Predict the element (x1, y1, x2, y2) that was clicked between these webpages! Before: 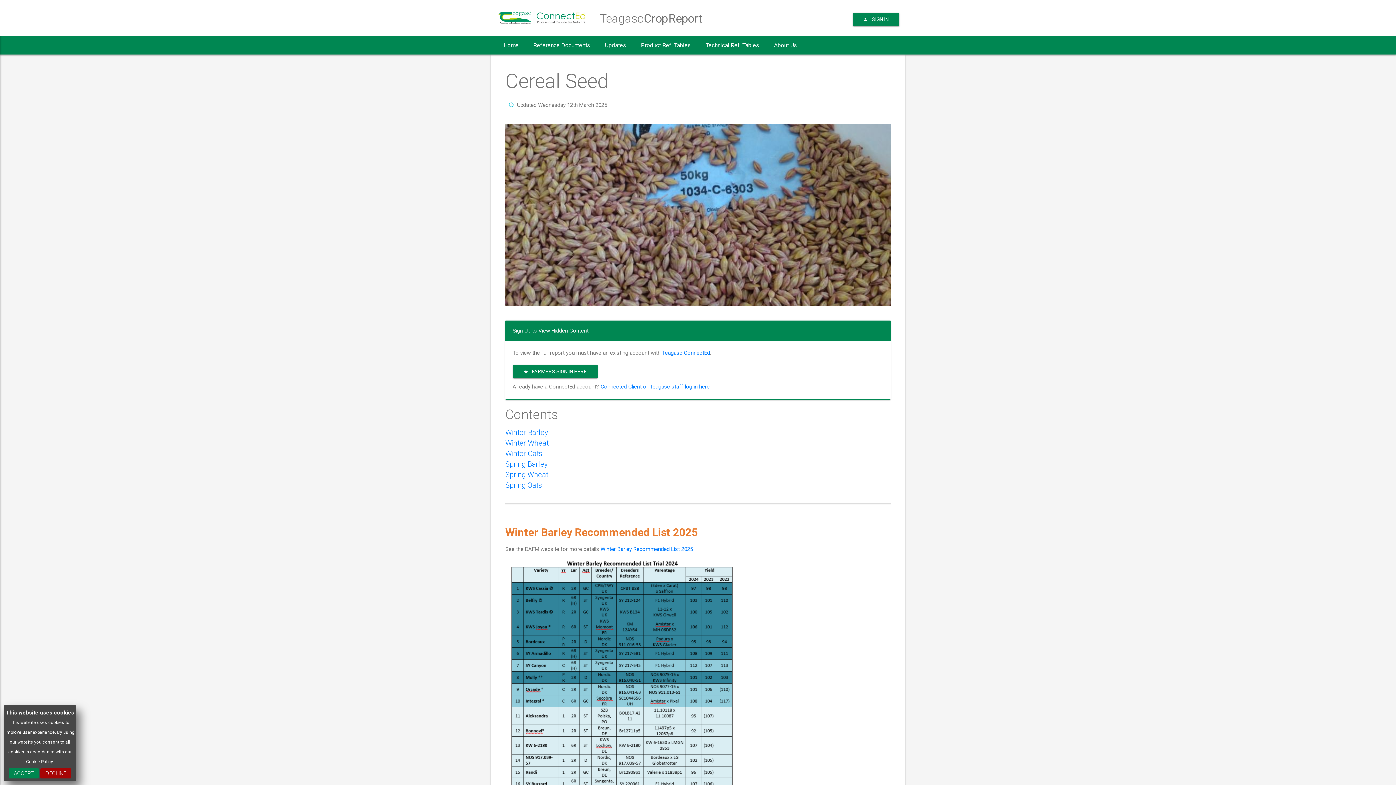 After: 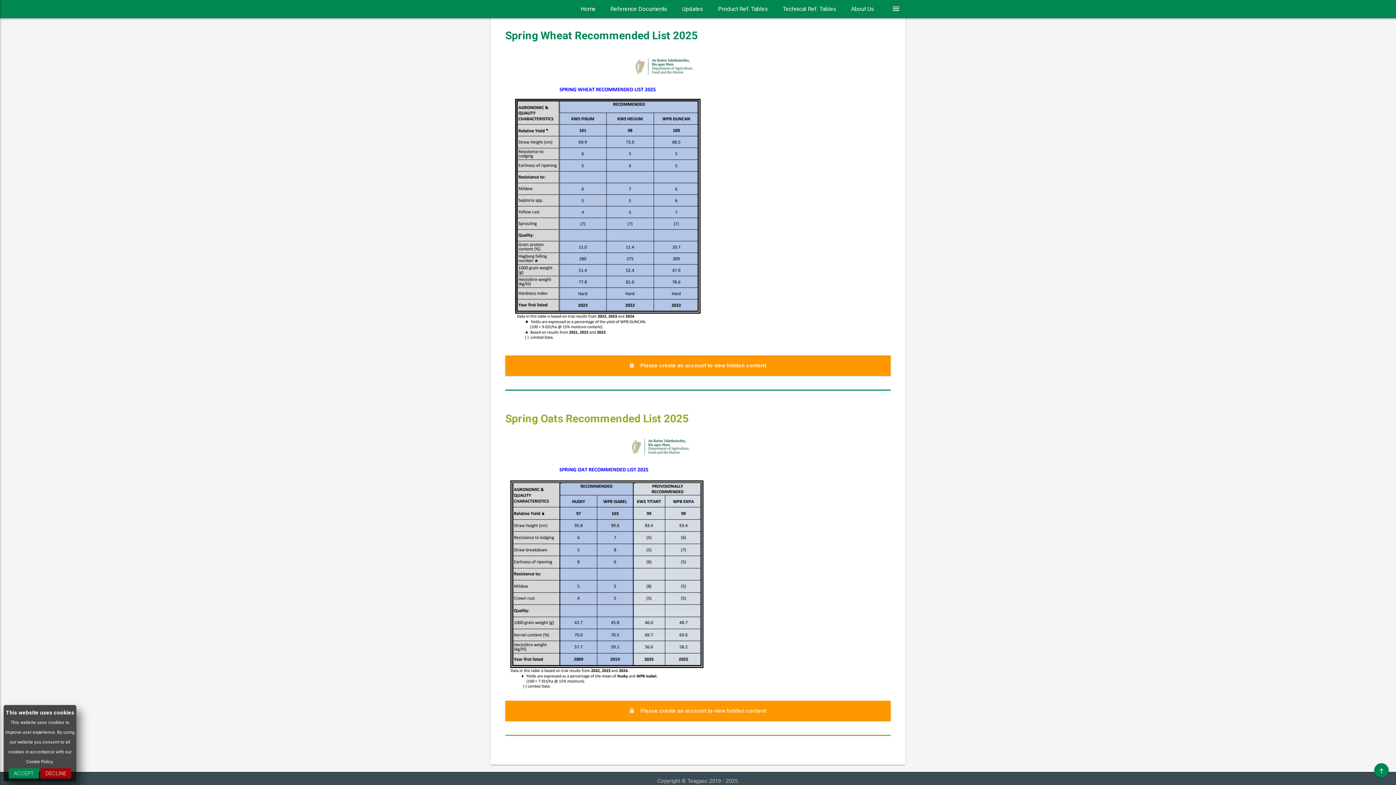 Action: bbox: (505, 470, 548, 479) label: Spring Wheat